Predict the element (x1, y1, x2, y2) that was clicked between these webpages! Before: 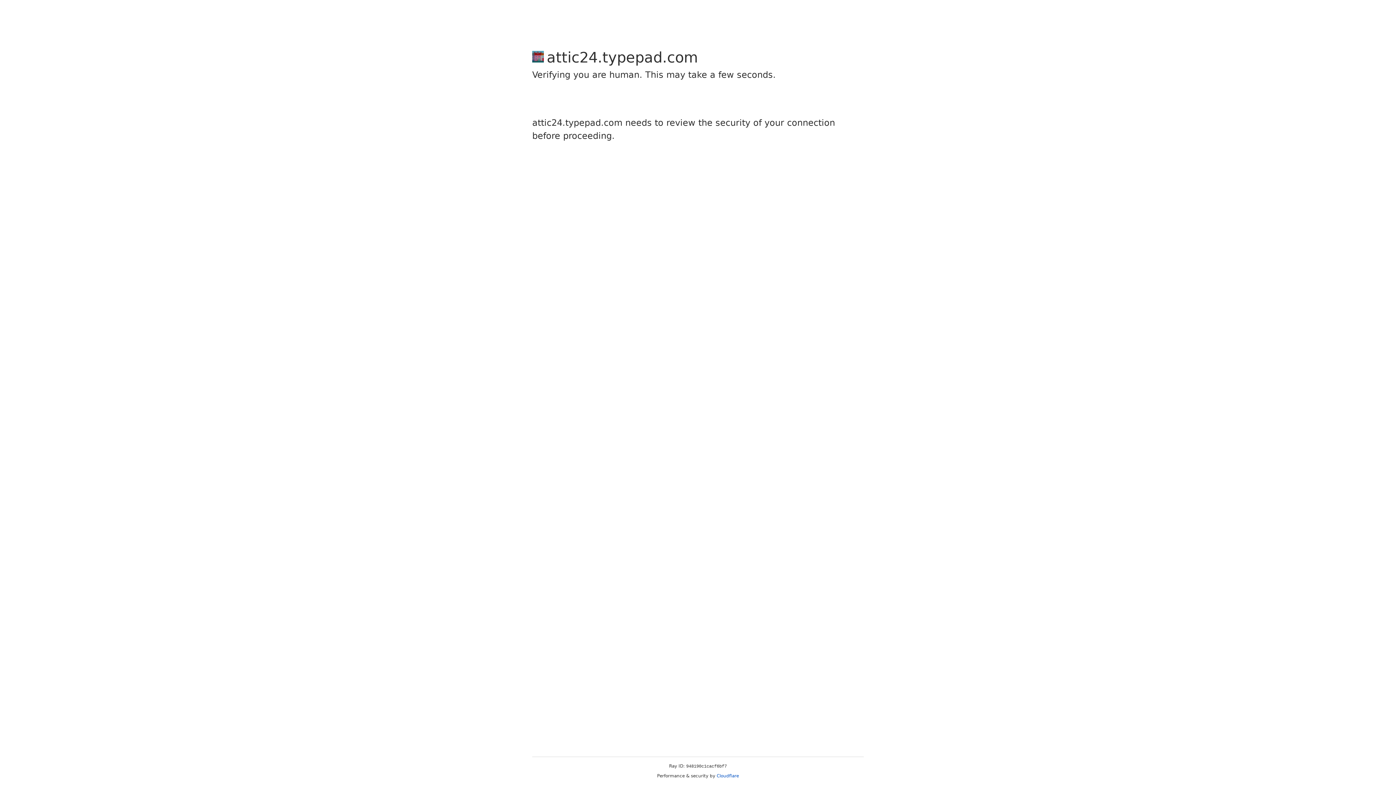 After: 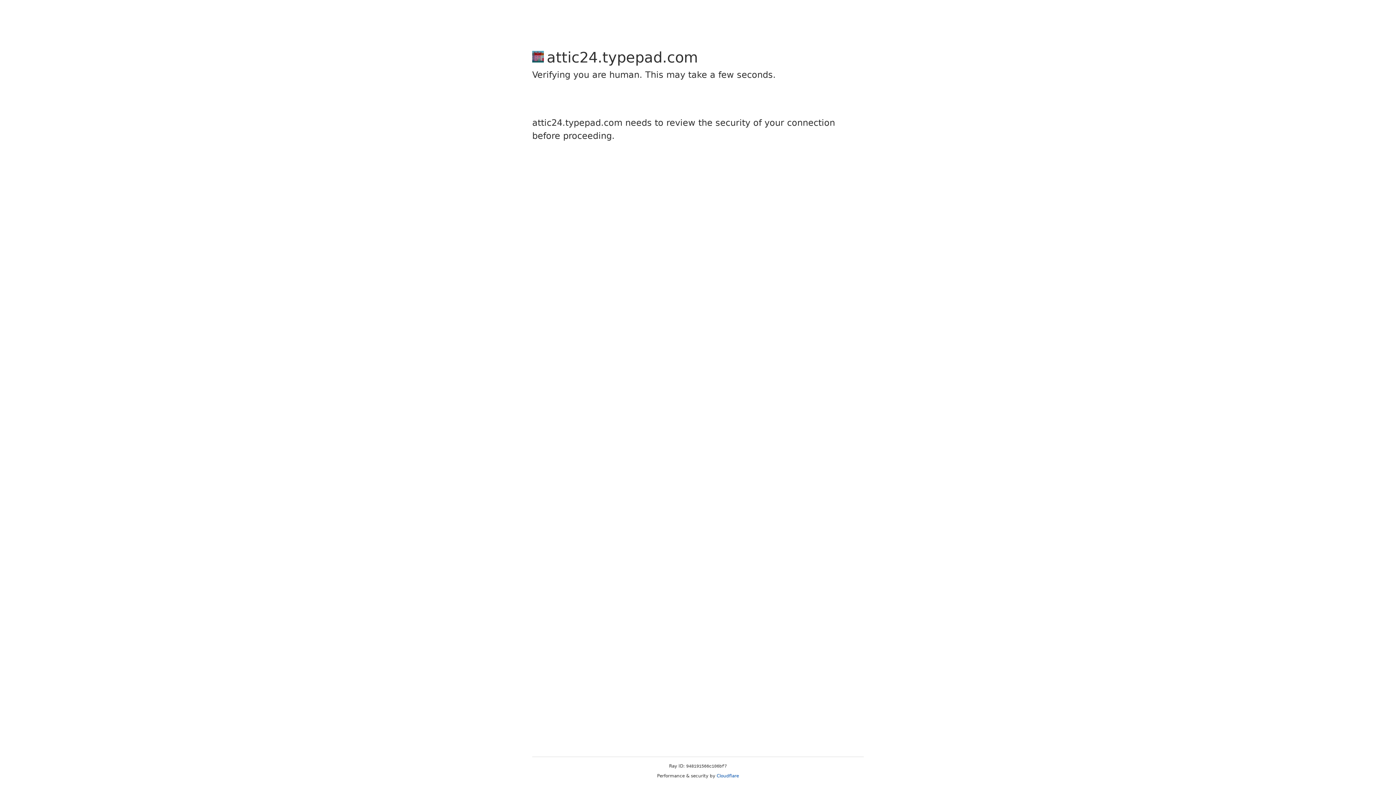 Action: bbox: (716, 773, 739, 778) label: Cloudflare